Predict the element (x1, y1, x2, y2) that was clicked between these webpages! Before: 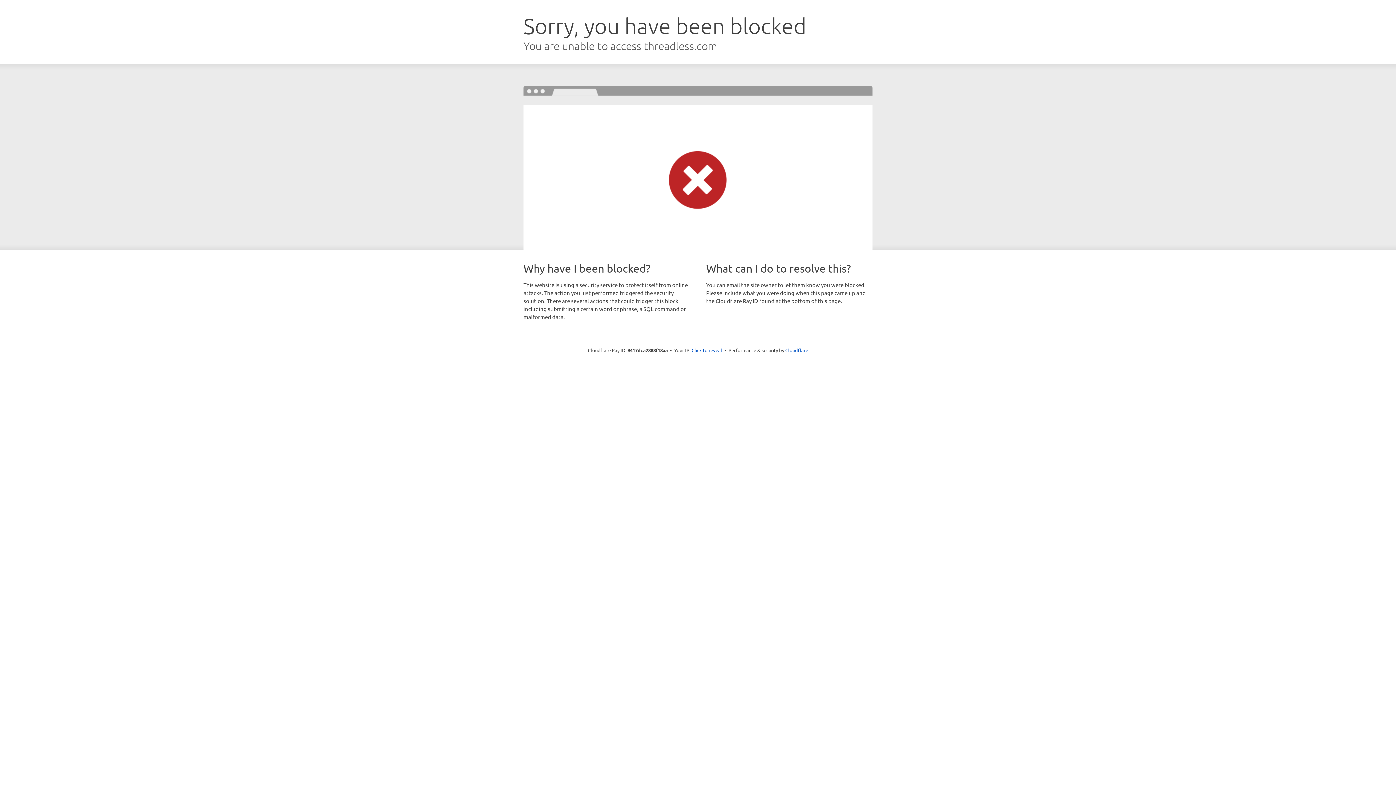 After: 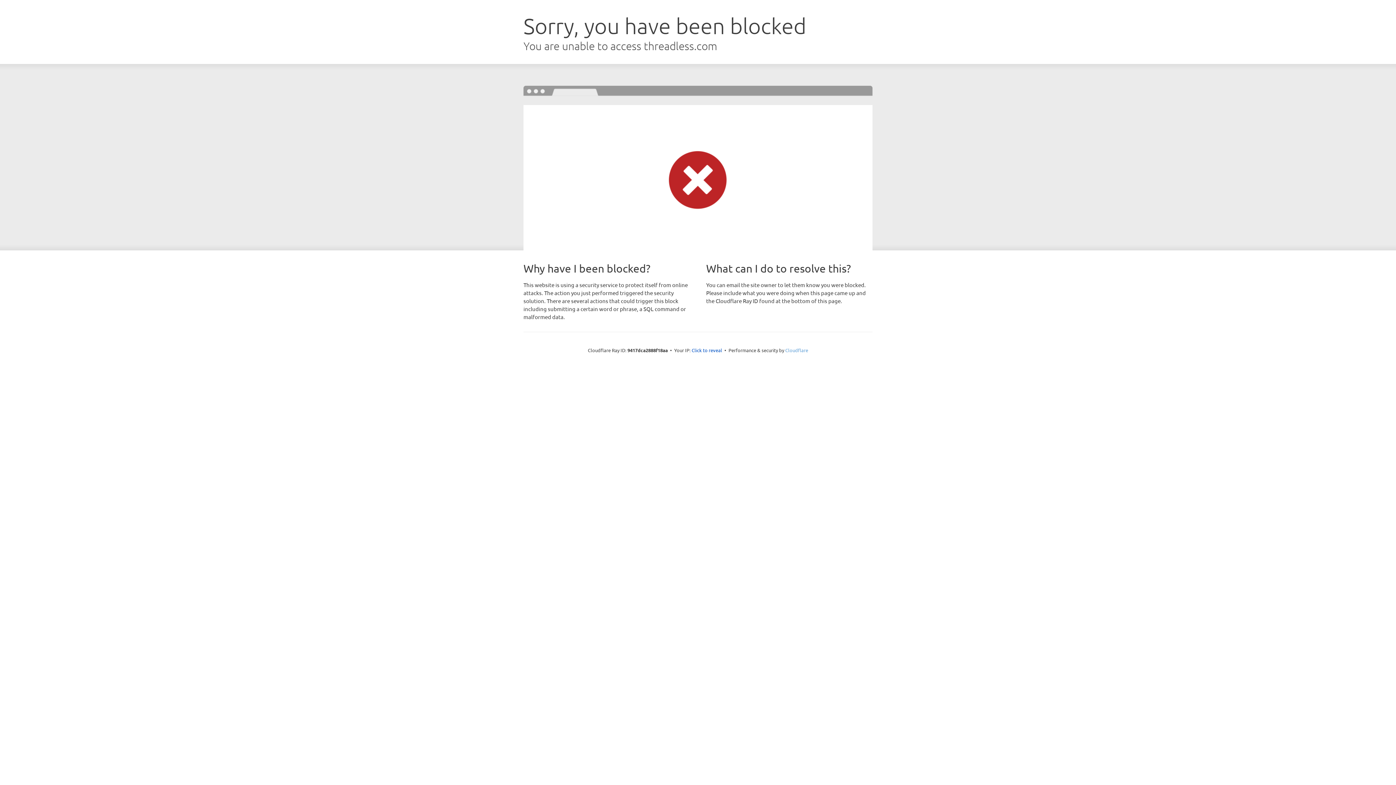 Action: label: Cloudflare bbox: (785, 347, 808, 353)